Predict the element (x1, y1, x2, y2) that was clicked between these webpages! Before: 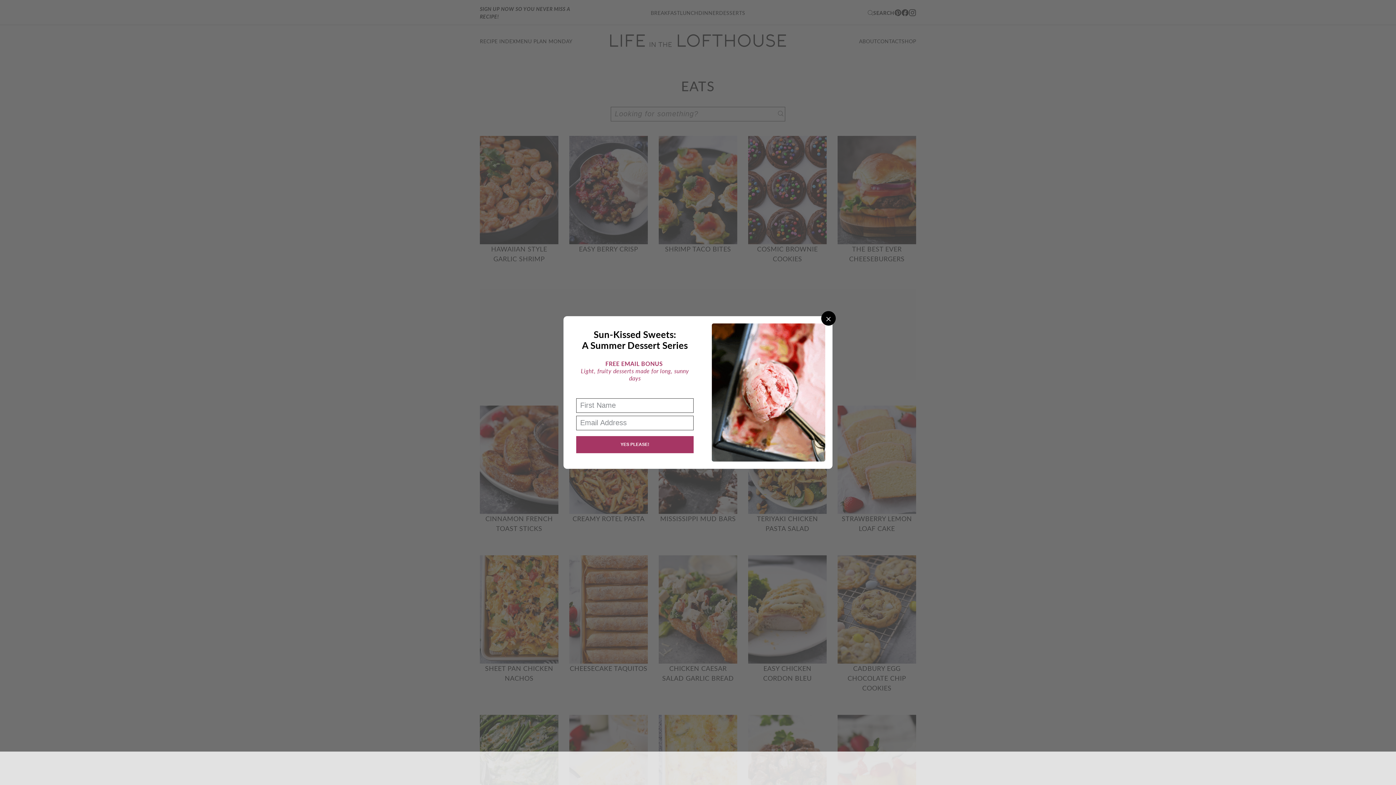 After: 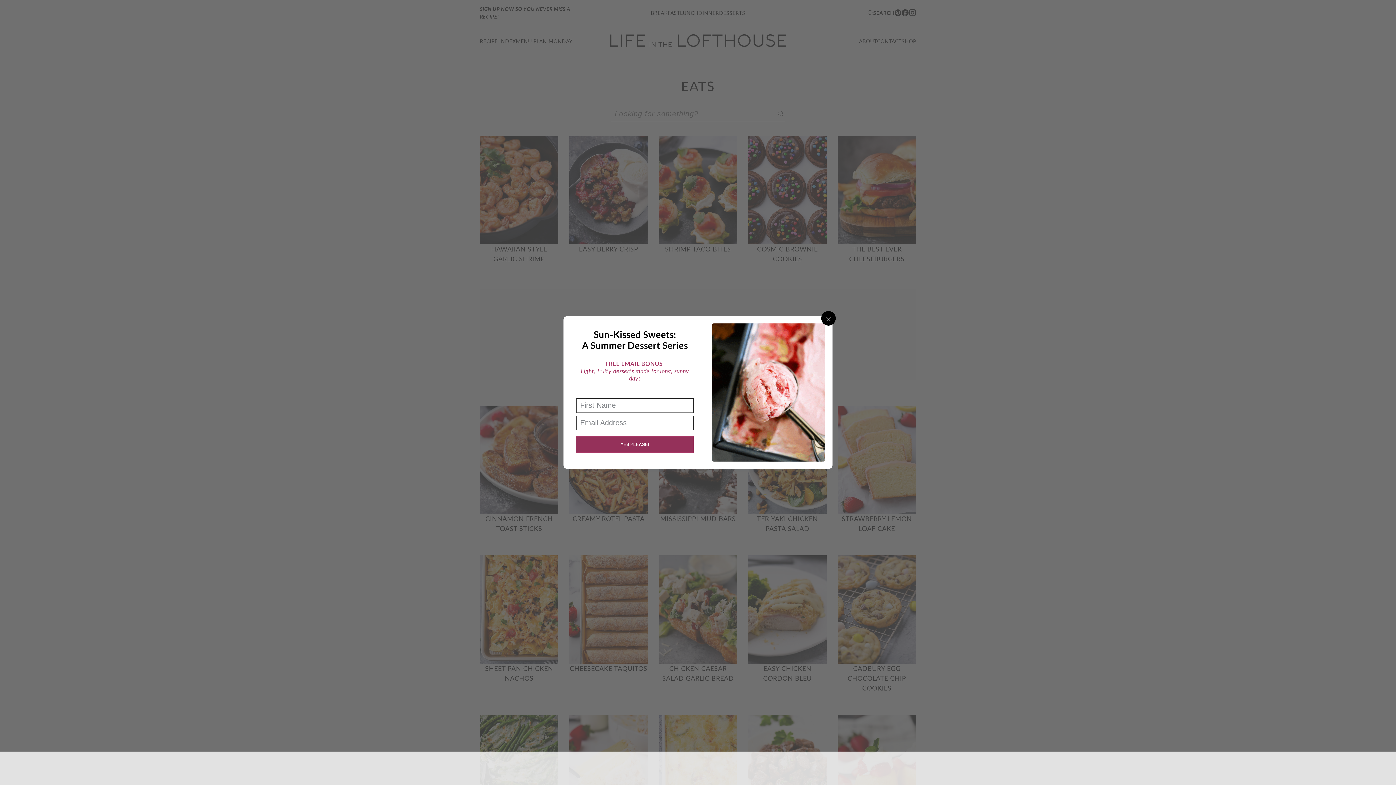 Action: bbox: (576, 436, 693, 453) label: YES PLEASE!